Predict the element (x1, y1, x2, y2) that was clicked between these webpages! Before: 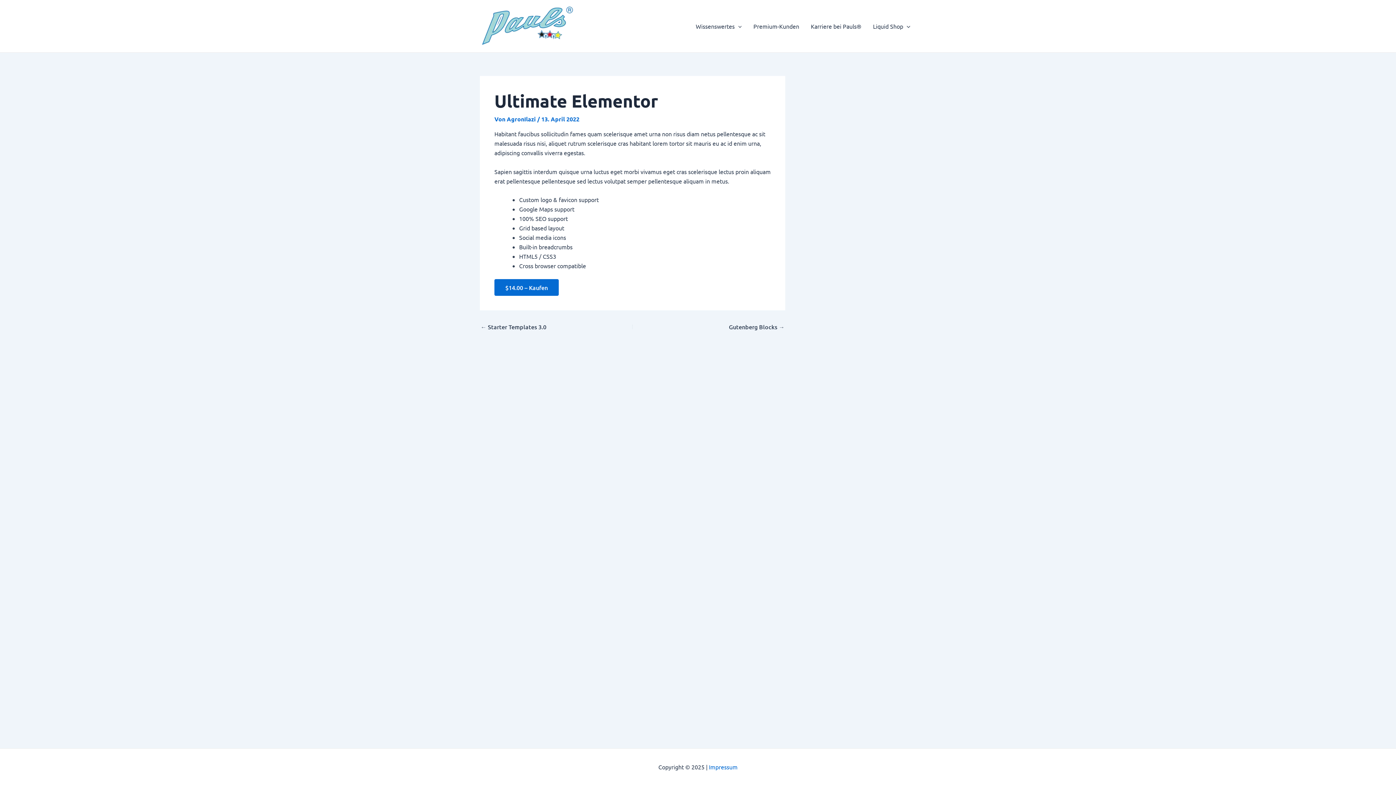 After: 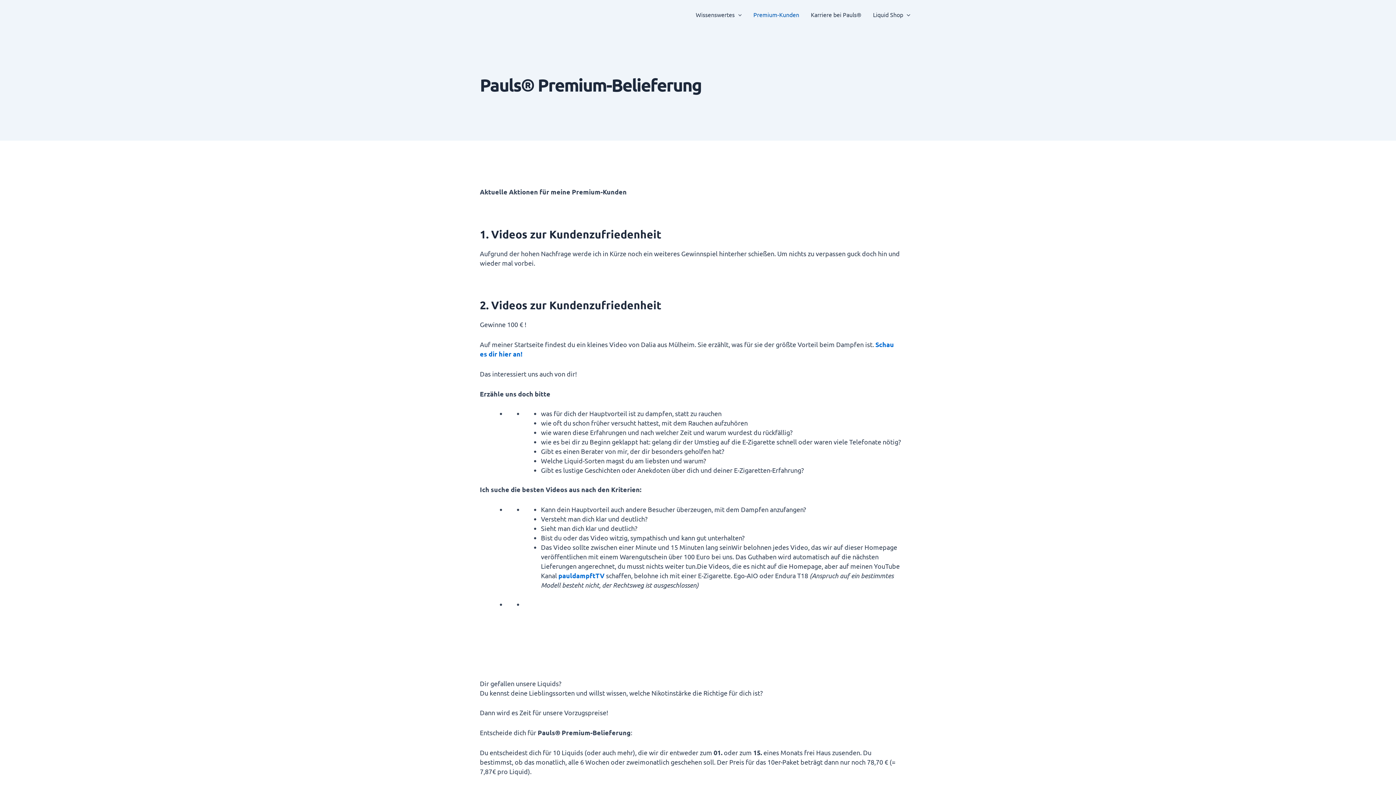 Action: bbox: (747, 11, 805, 40) label: Premium-Kunden